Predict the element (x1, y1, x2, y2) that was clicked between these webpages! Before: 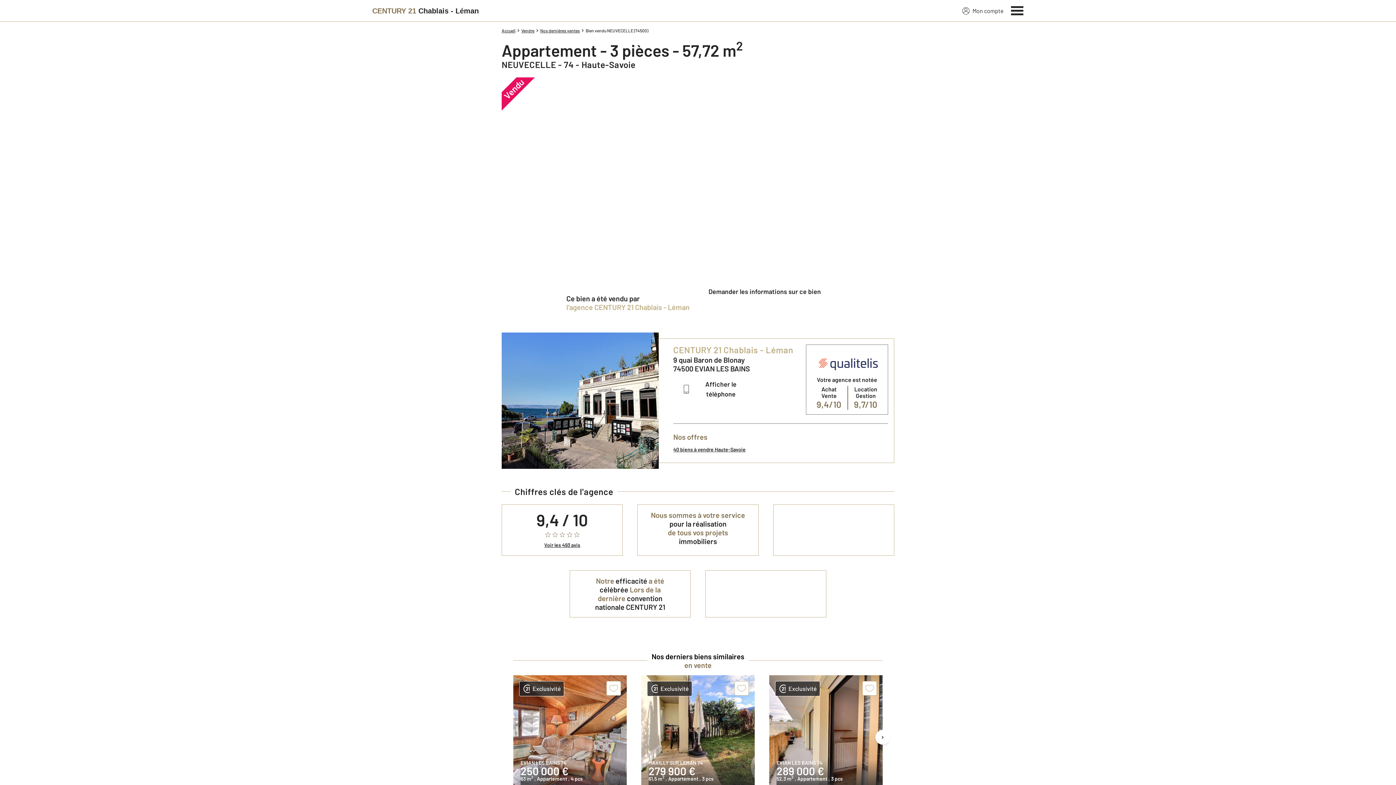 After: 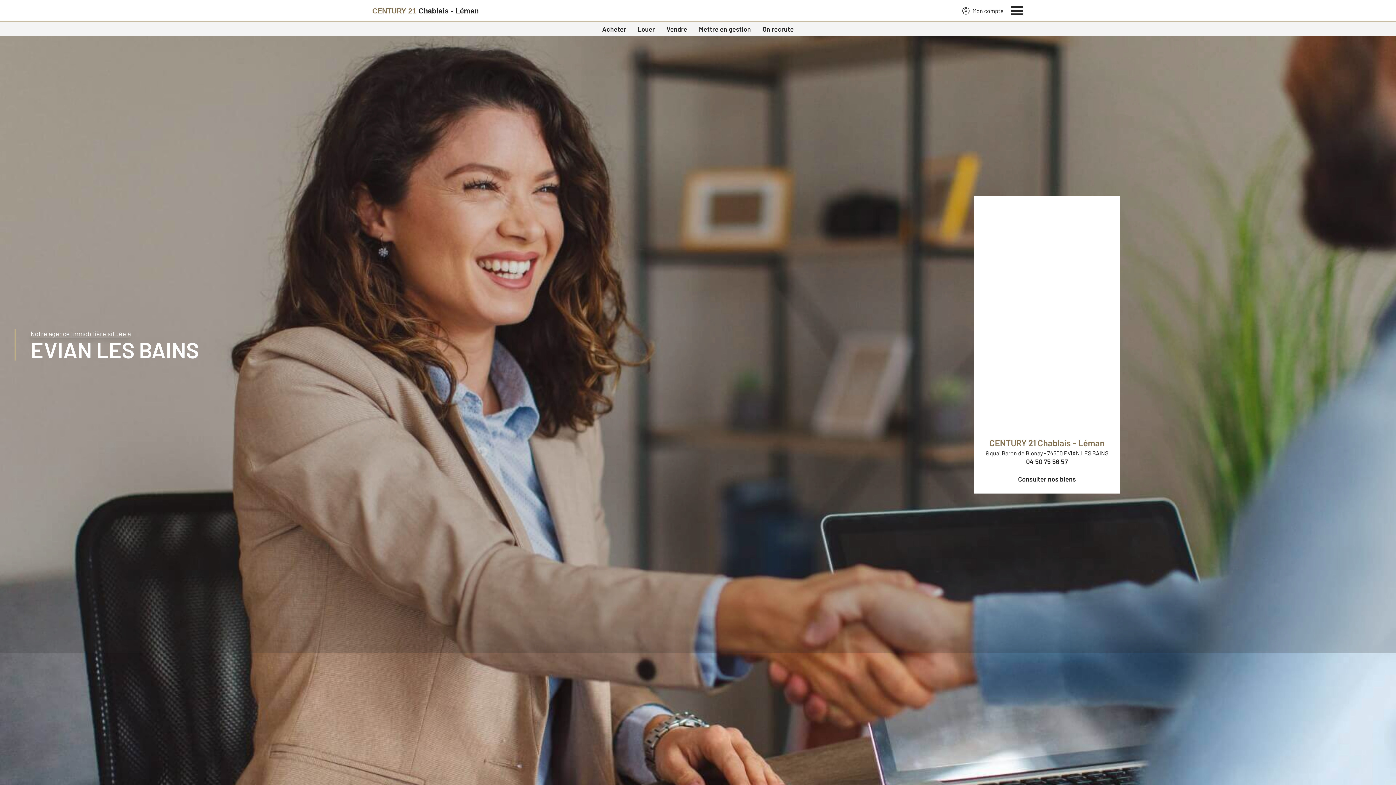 Action: bbox: (372, 2, 478, 19) label: Century 21